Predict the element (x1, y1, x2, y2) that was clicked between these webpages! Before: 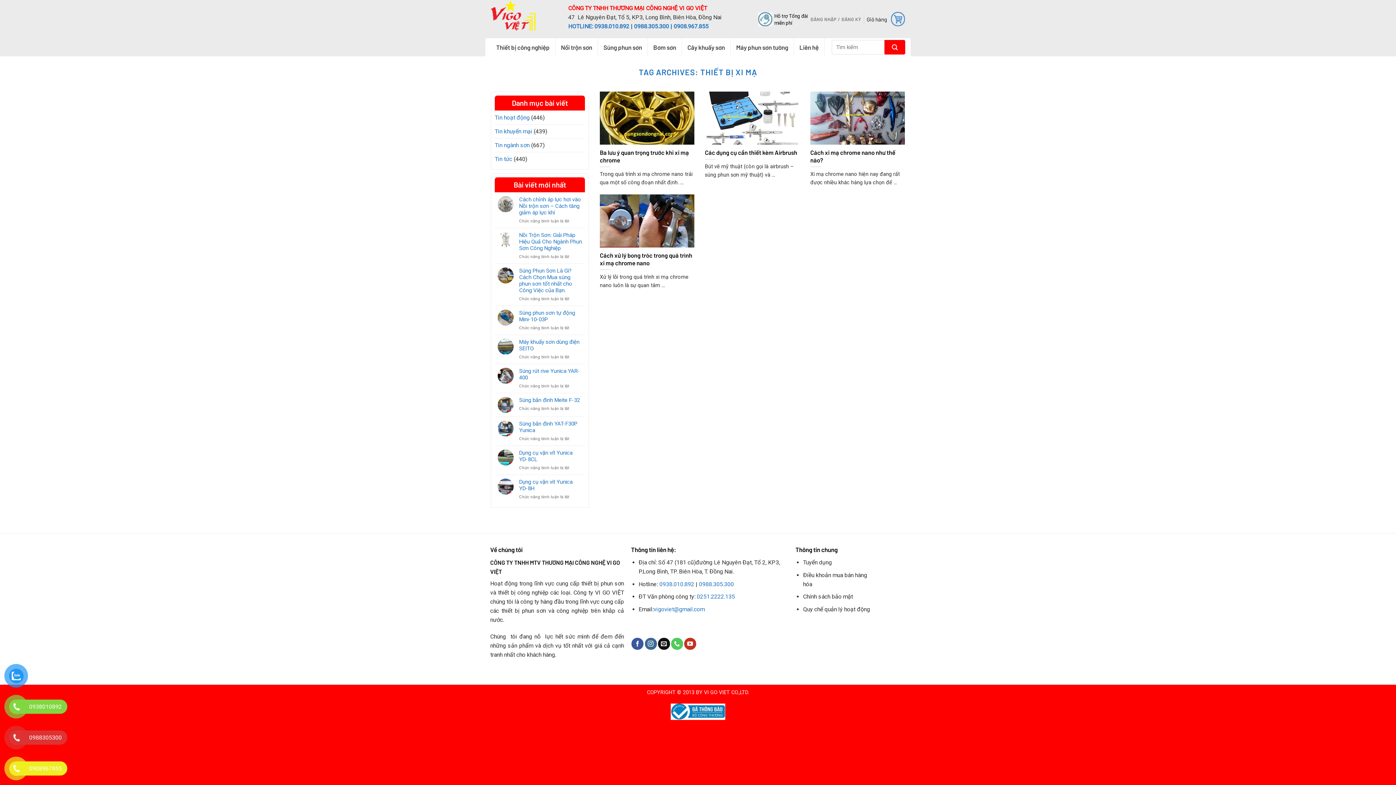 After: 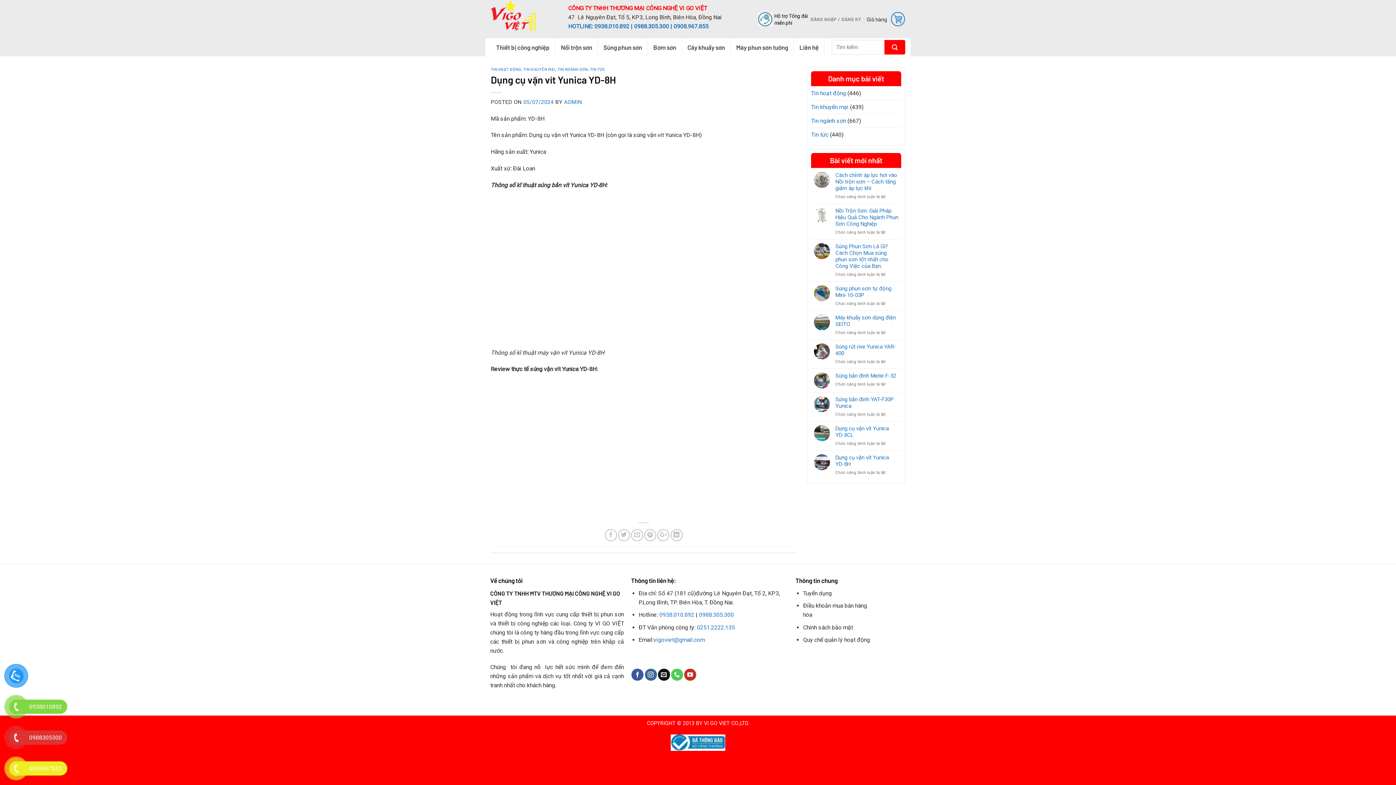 Action: bbox: (519, 478, 582, 492) label: Dụng cụ vặn vít Yunica YD-8H